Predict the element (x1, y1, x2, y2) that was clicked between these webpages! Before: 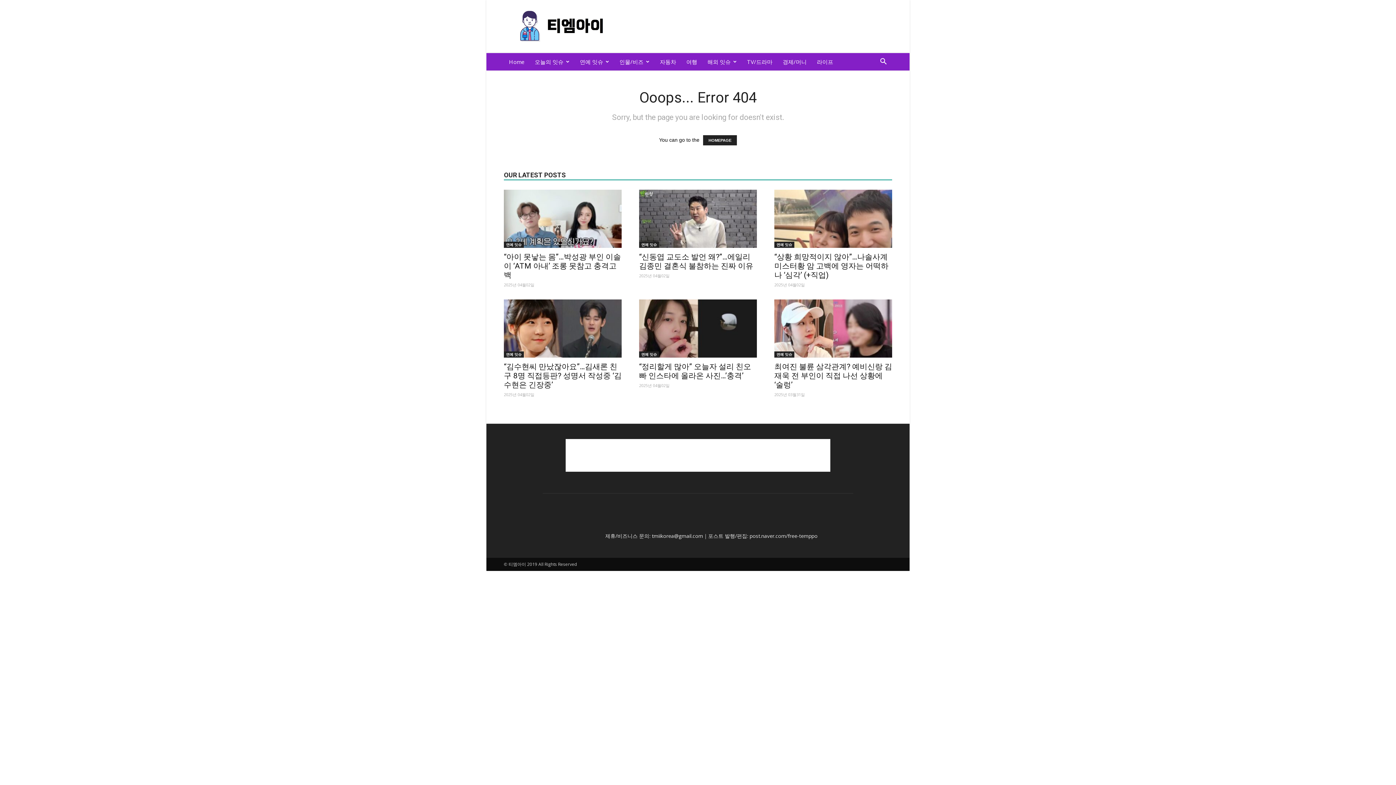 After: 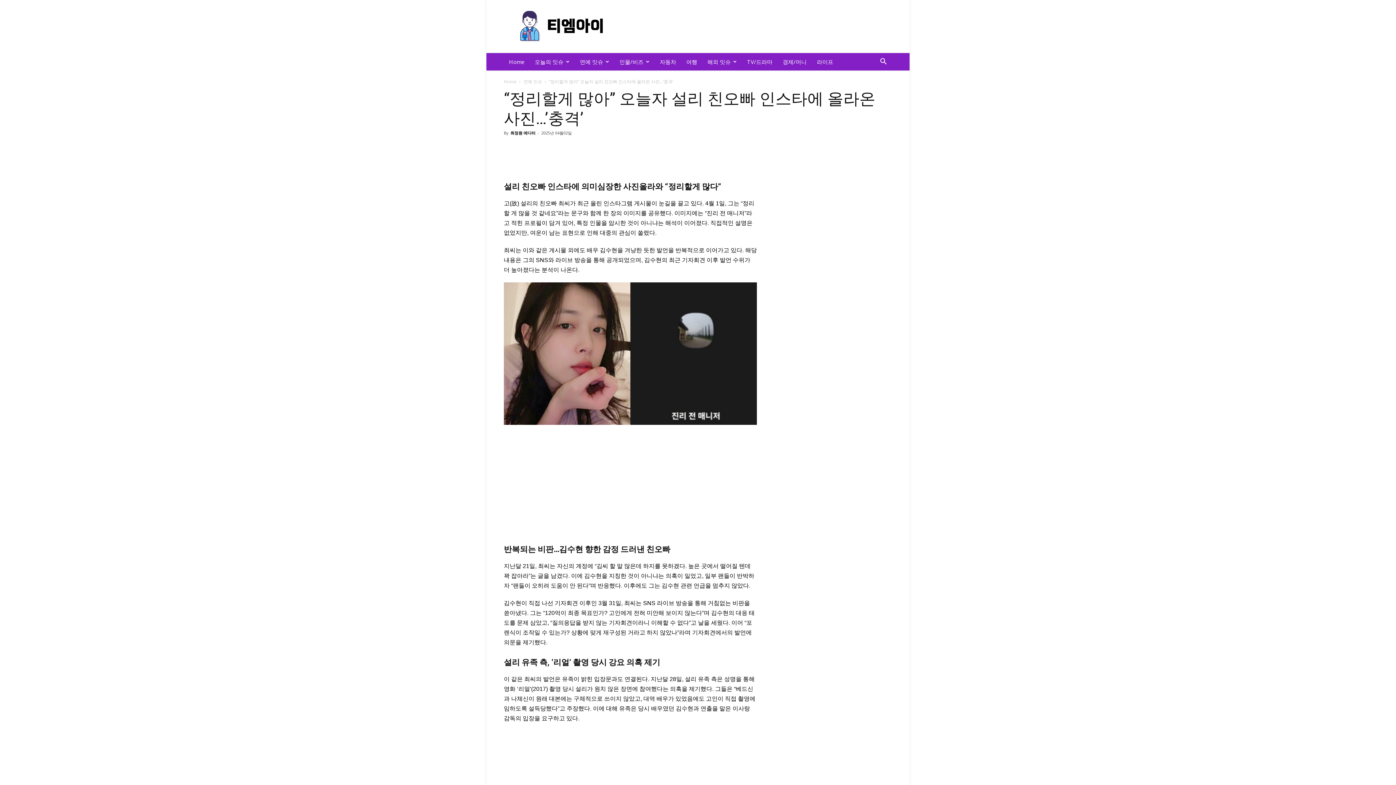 Action: bbox: (639, 362, 751, 380) label: “정리할게 많아” 오늘자 설리 친오빠 인스타에 올라온 사진…’충격’